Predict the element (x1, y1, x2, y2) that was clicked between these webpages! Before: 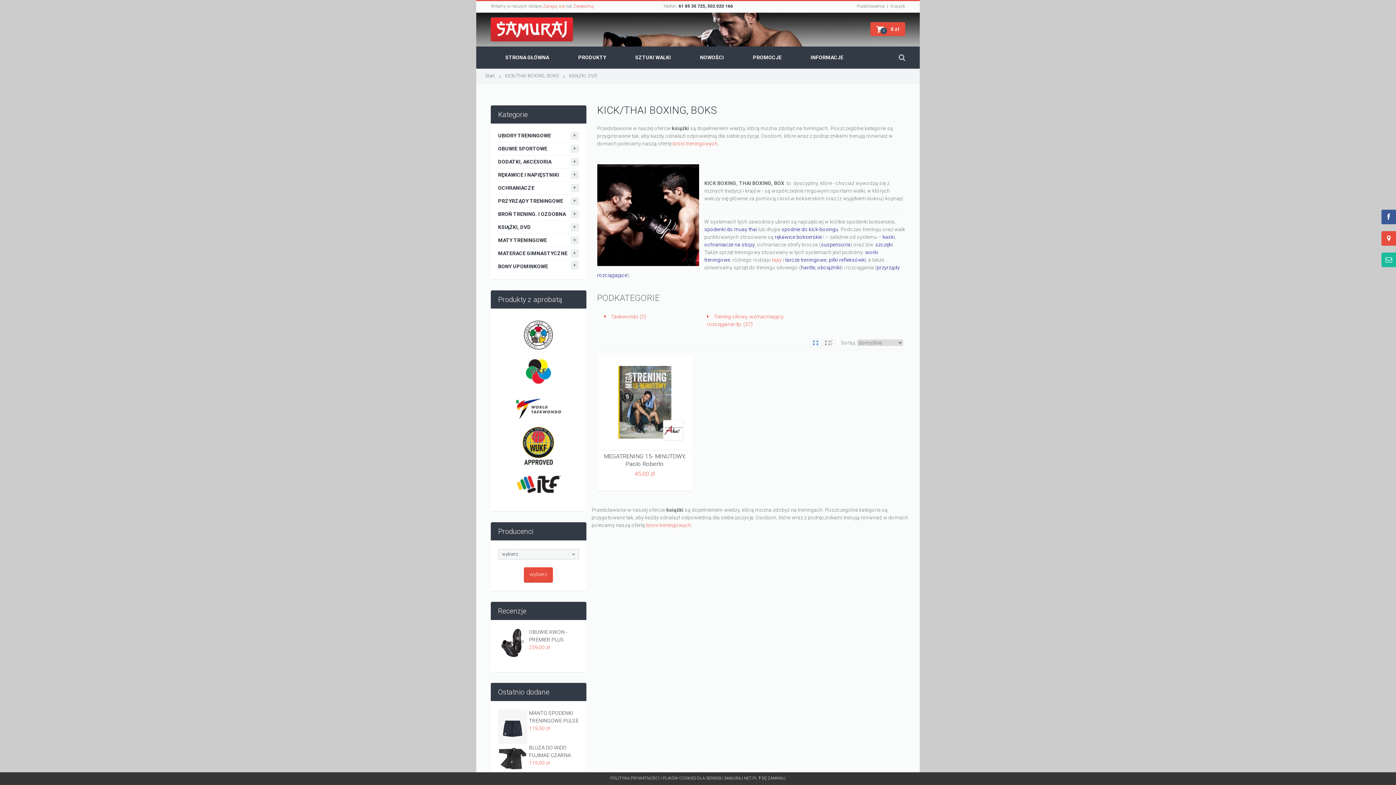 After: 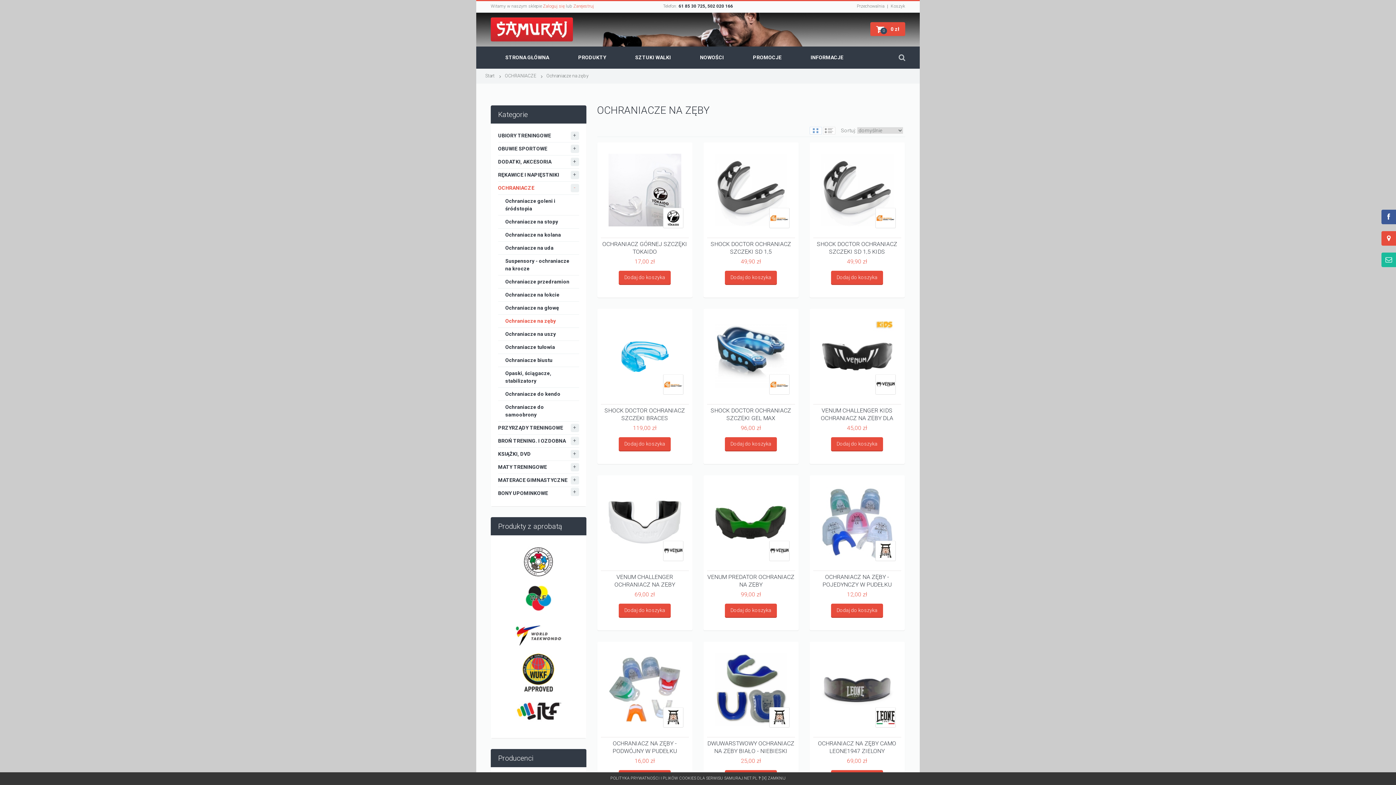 Action: bbox: (875, 241, 892, 247) label: szczęki